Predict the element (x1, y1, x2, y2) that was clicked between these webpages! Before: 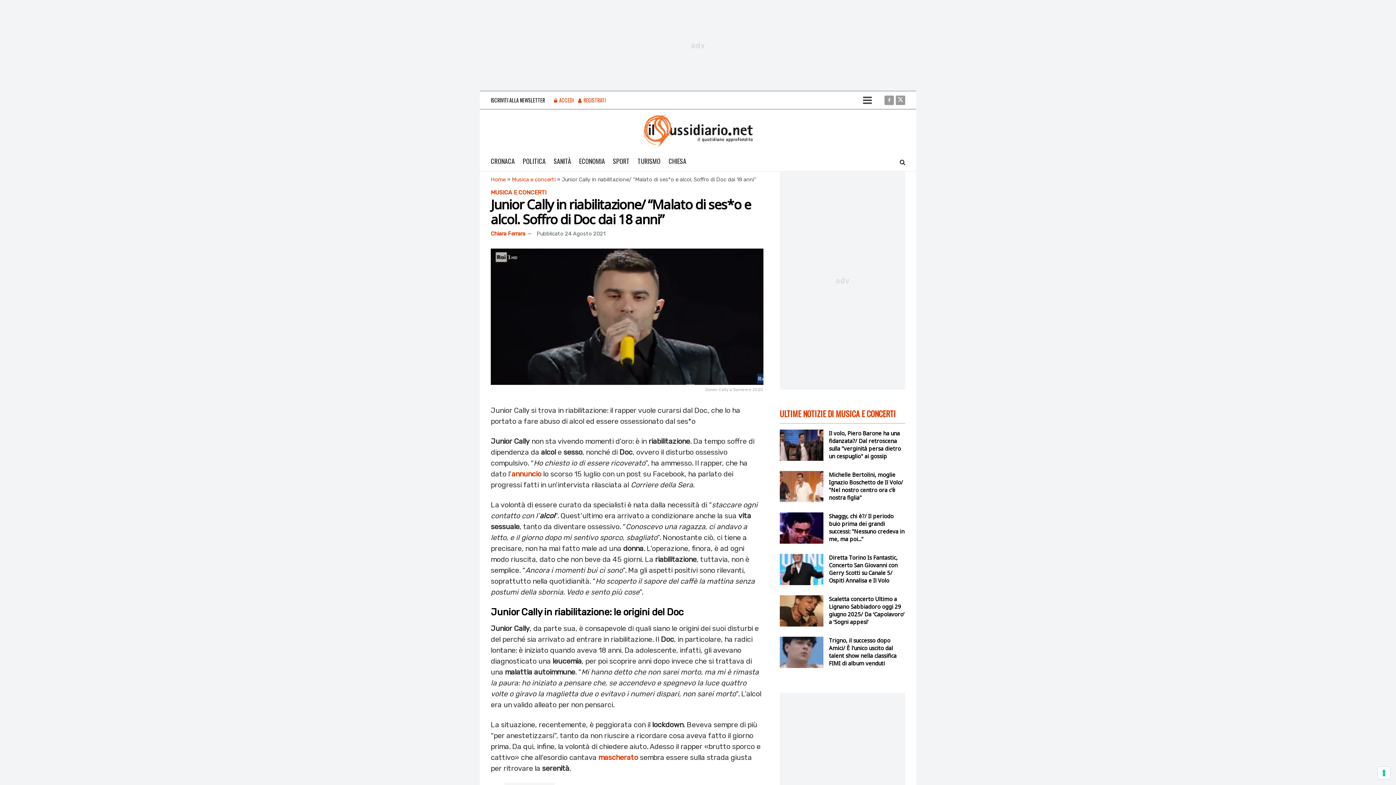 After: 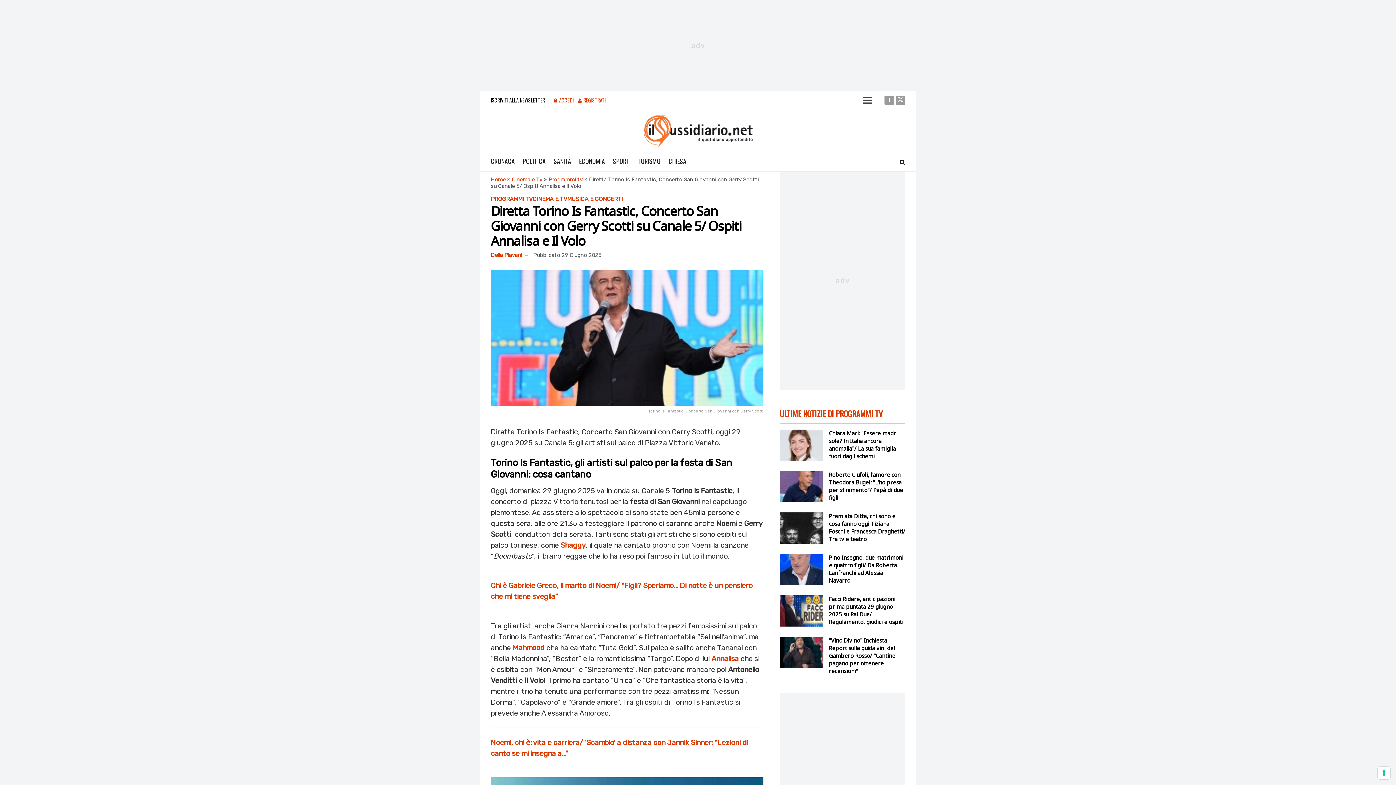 Action: bbox: (780, 554, 823, 585)